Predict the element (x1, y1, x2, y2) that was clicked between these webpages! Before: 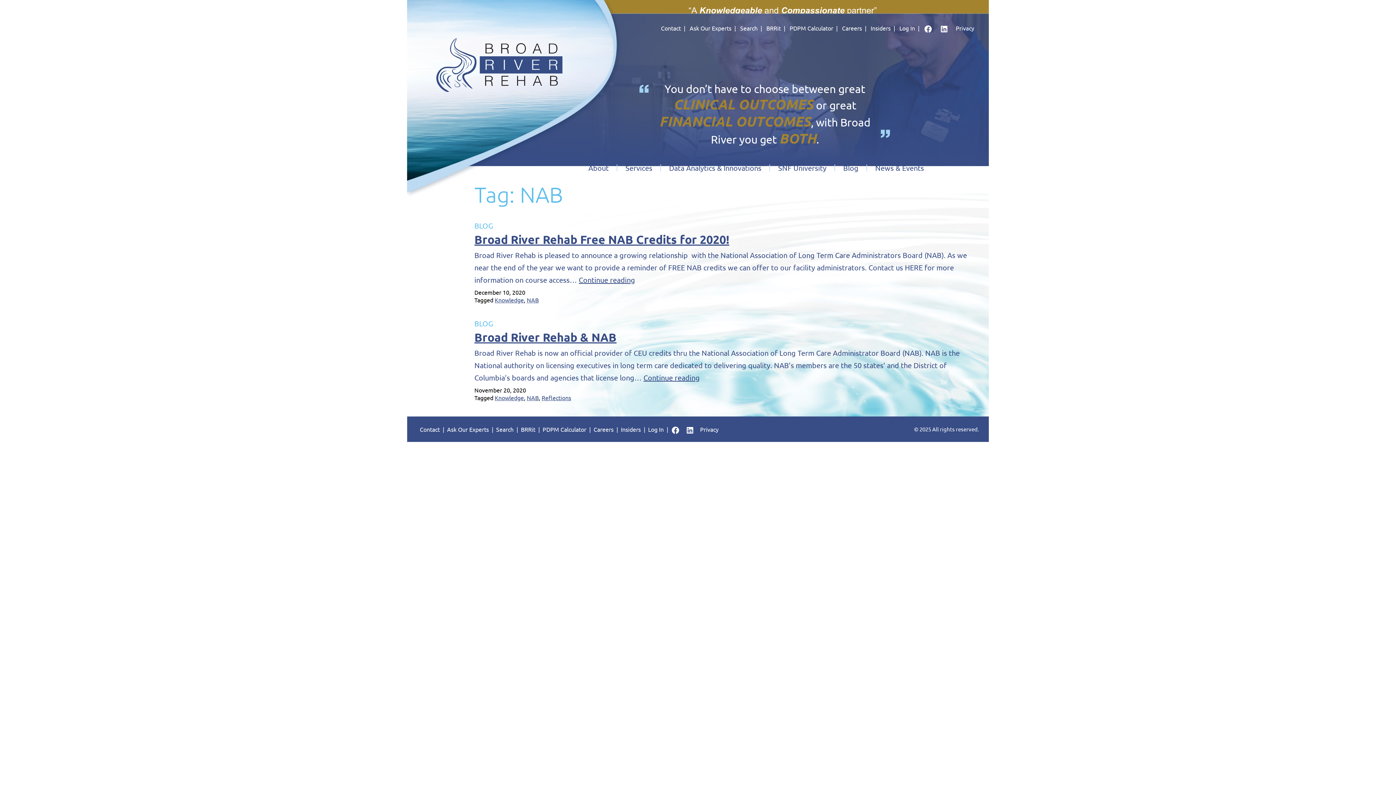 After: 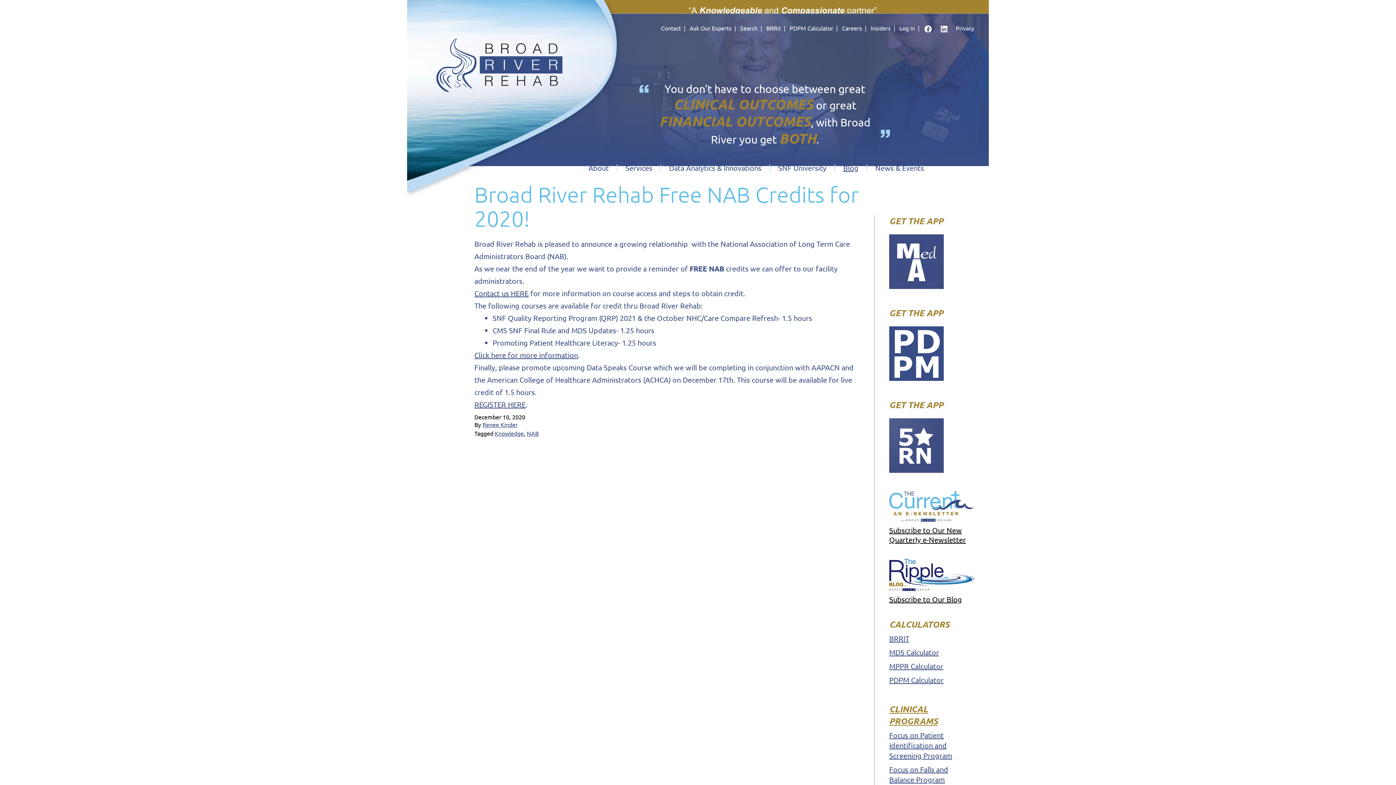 Action: label: Broad River Rehab Free NAB Credits for 2020! bbox: (474, 232, 974, 247)